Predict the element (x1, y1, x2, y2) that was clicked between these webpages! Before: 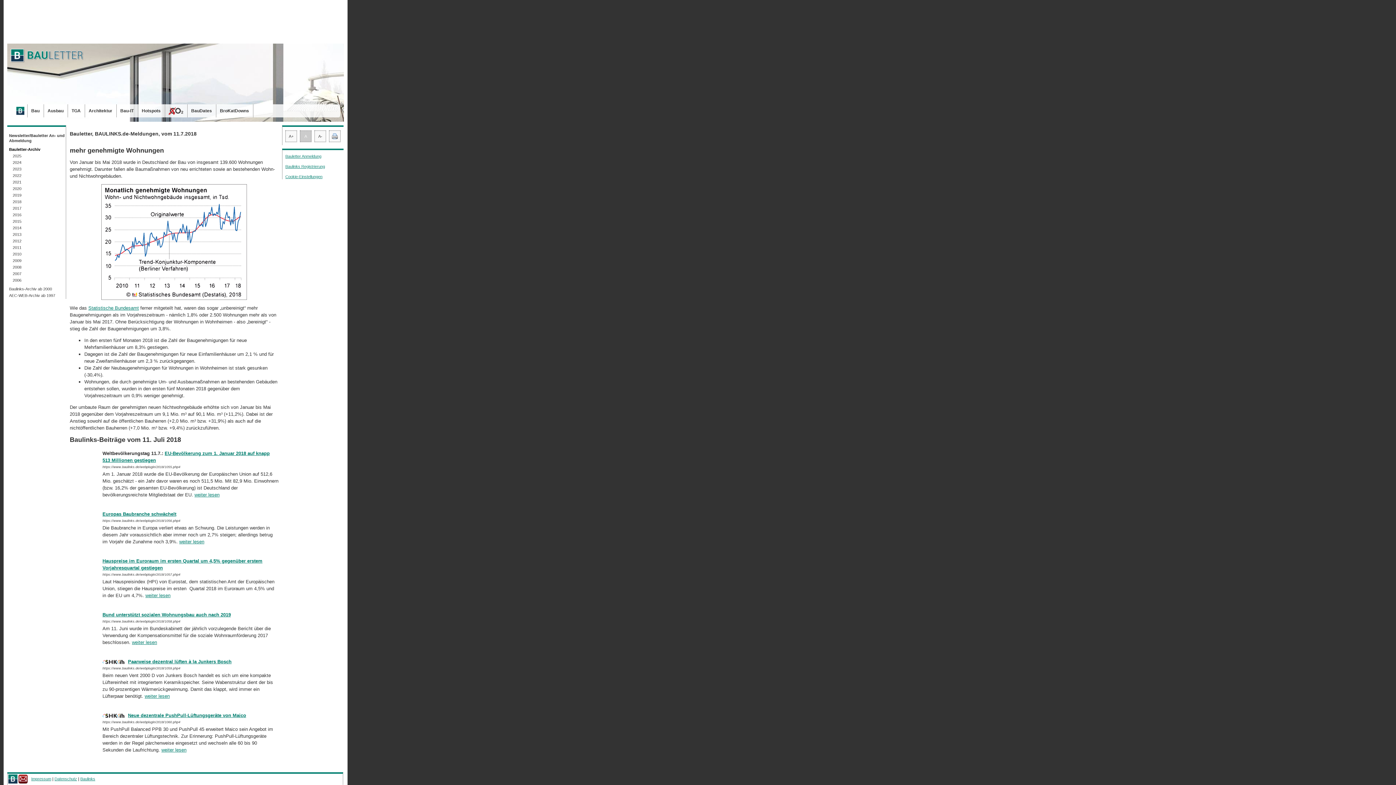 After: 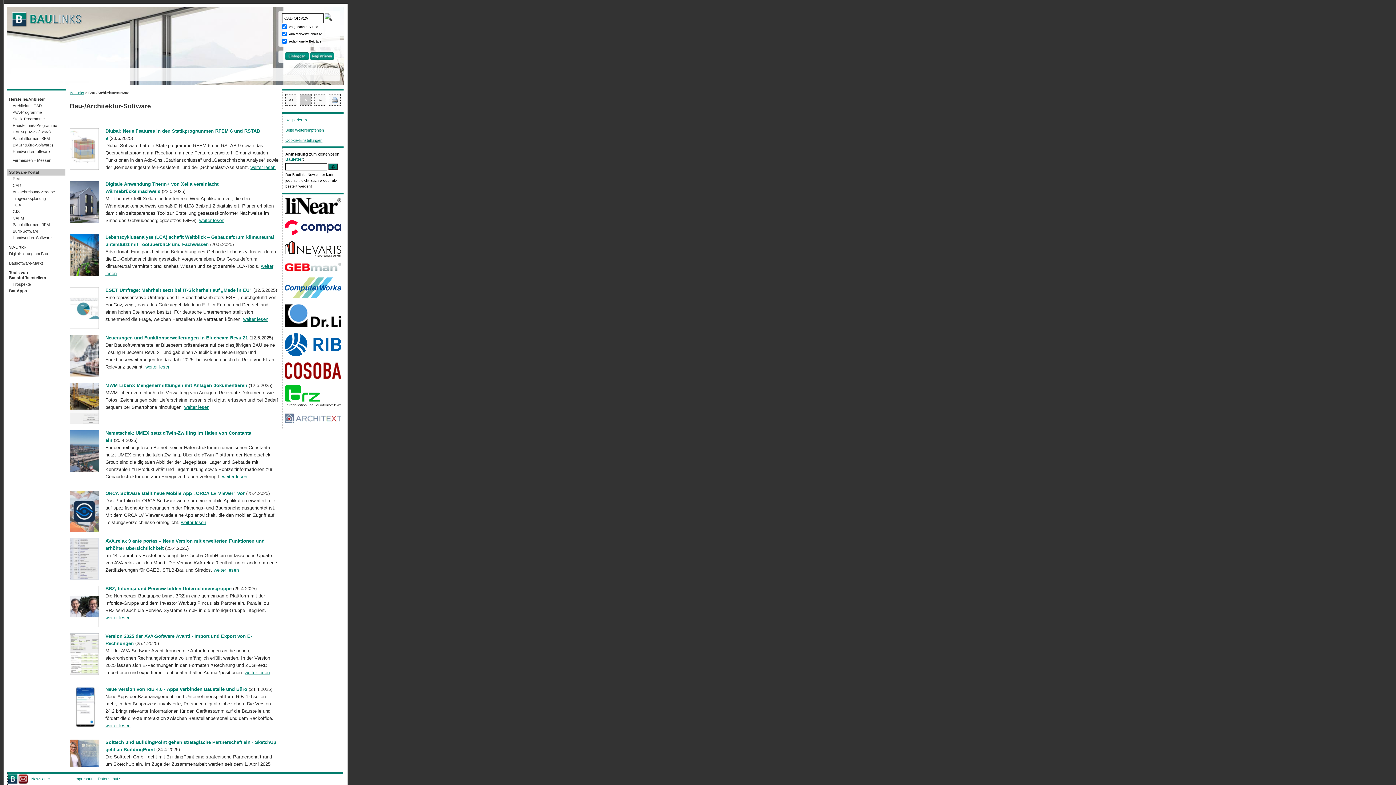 Action: label: Bau-IT bbox: (116, 104, 137, 117)